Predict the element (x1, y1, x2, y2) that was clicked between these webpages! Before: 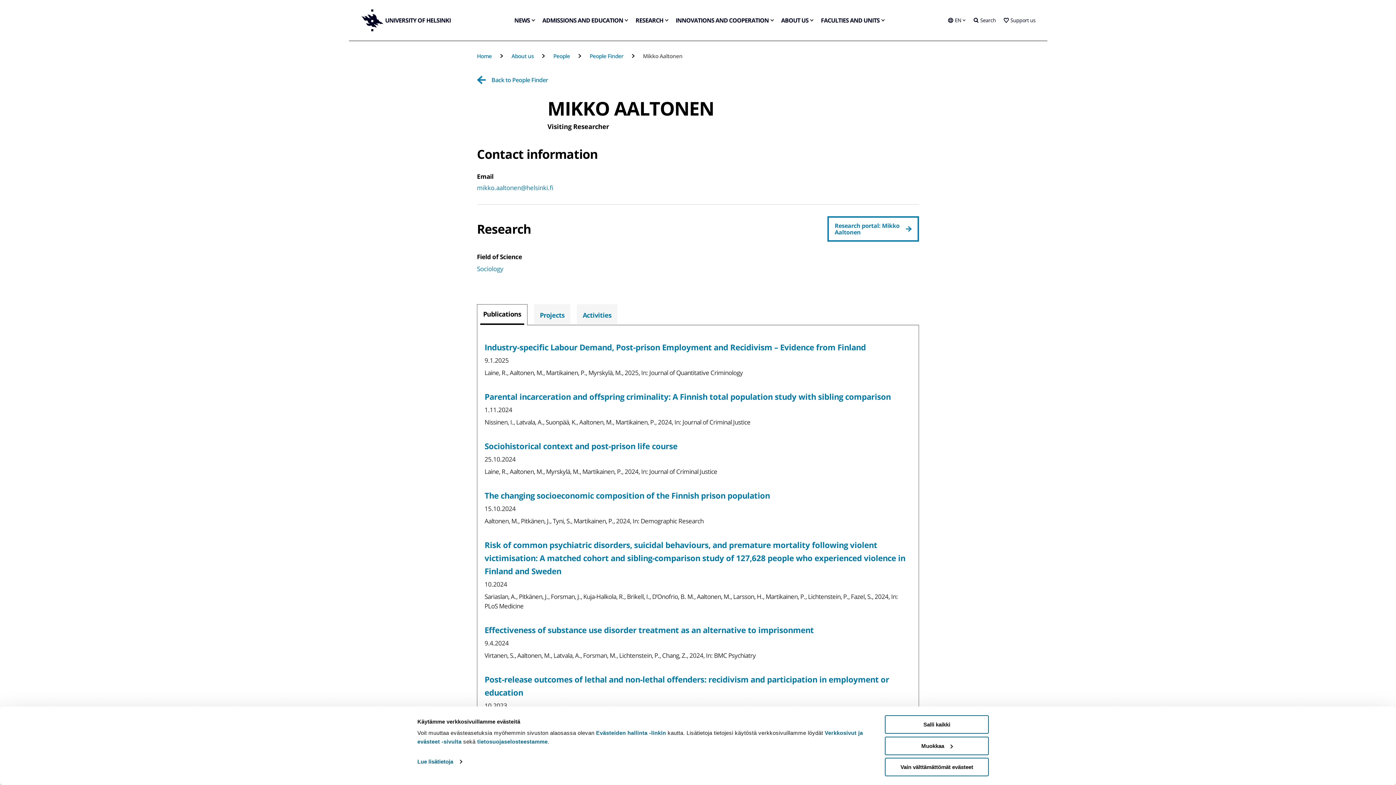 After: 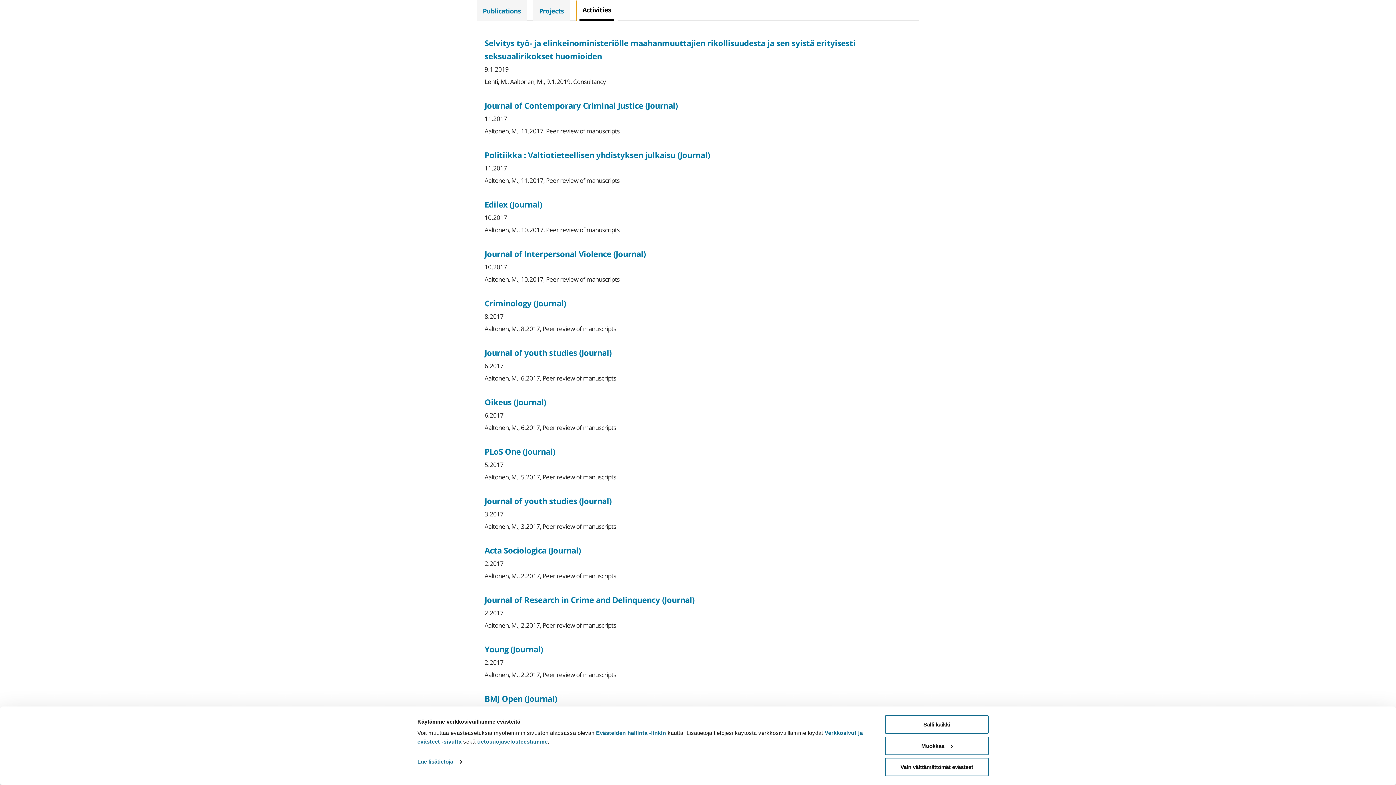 Action: label: Activities bbox: (577, 304, 617, 325)